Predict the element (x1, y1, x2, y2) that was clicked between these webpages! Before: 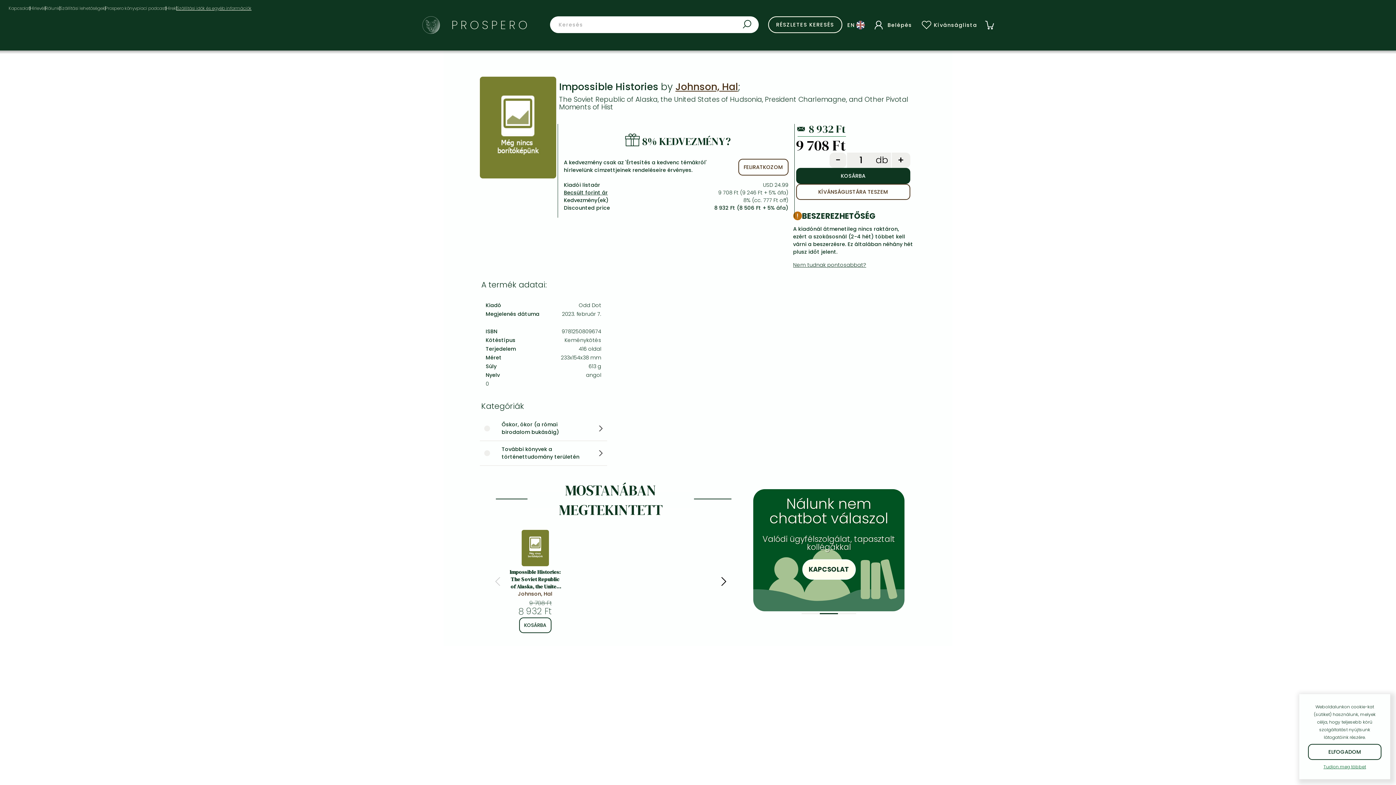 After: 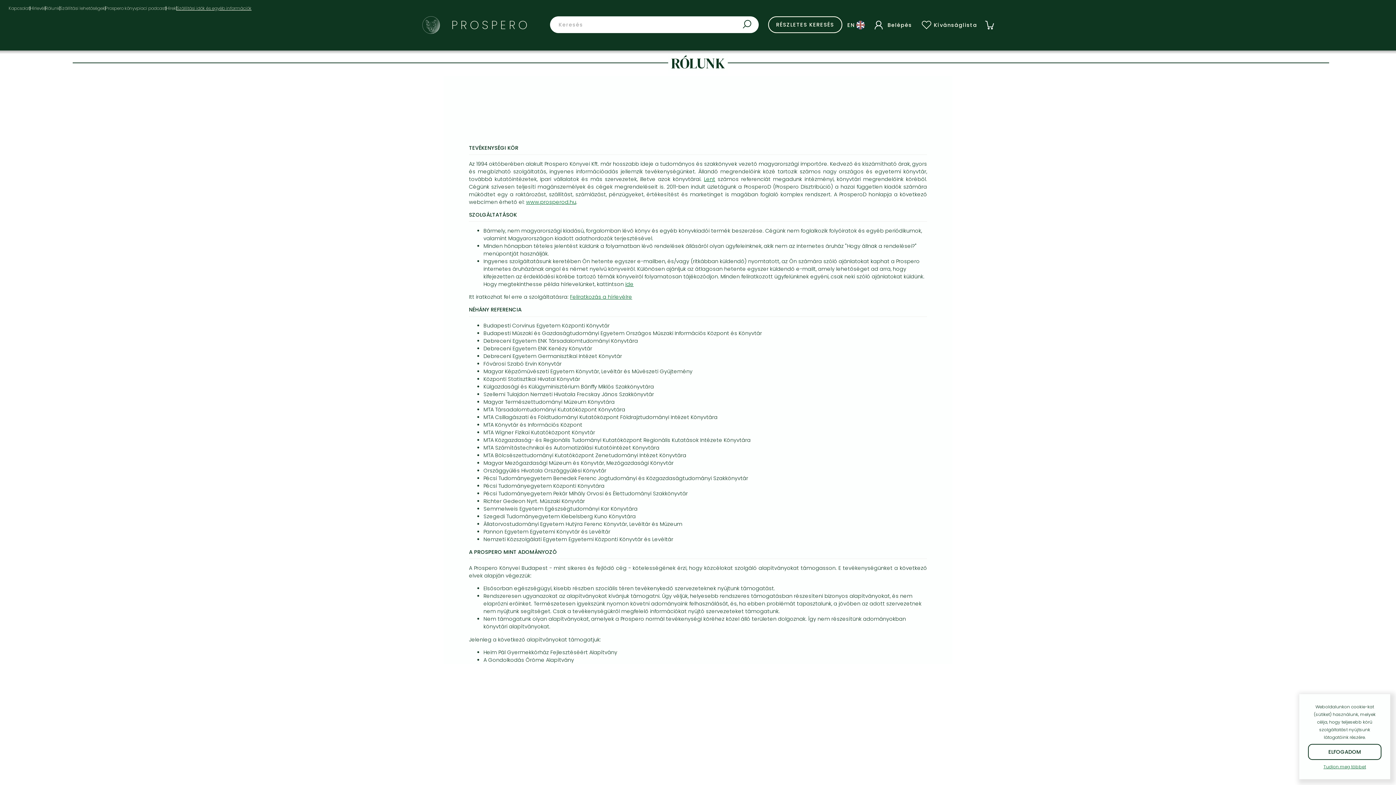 Action: label: Rólunk bbox: (45, 4, 59, 12)